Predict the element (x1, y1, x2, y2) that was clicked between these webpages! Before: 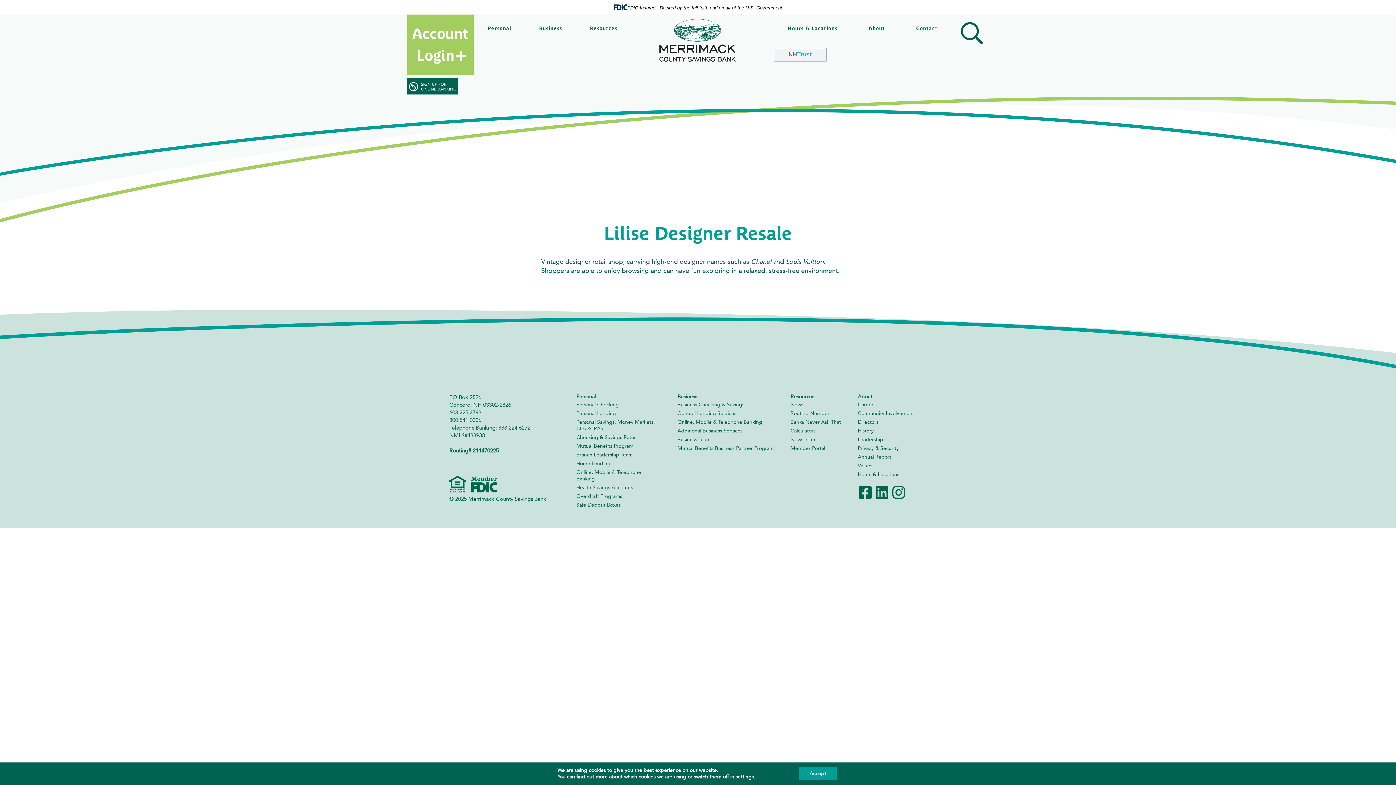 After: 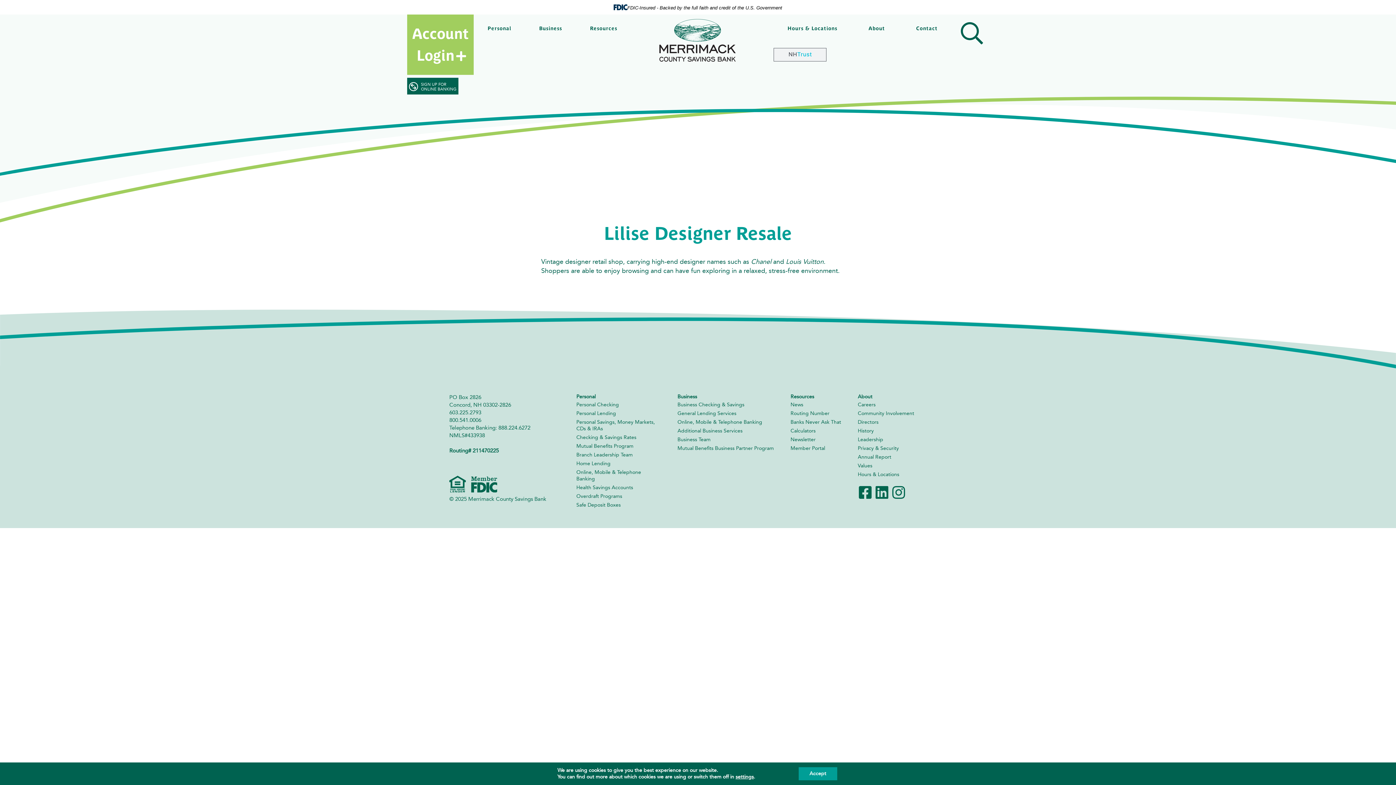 Action: bbox: (773, 48, 826, 61)